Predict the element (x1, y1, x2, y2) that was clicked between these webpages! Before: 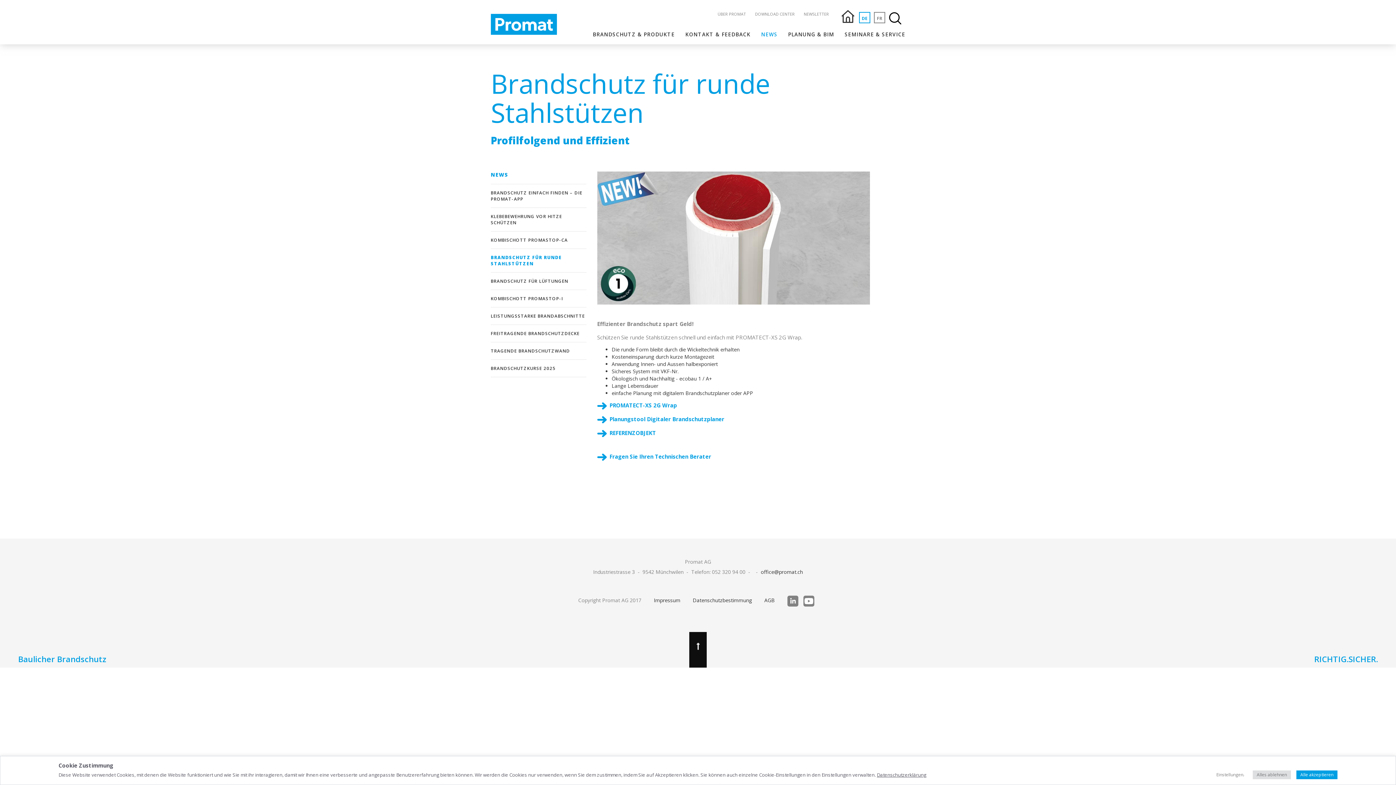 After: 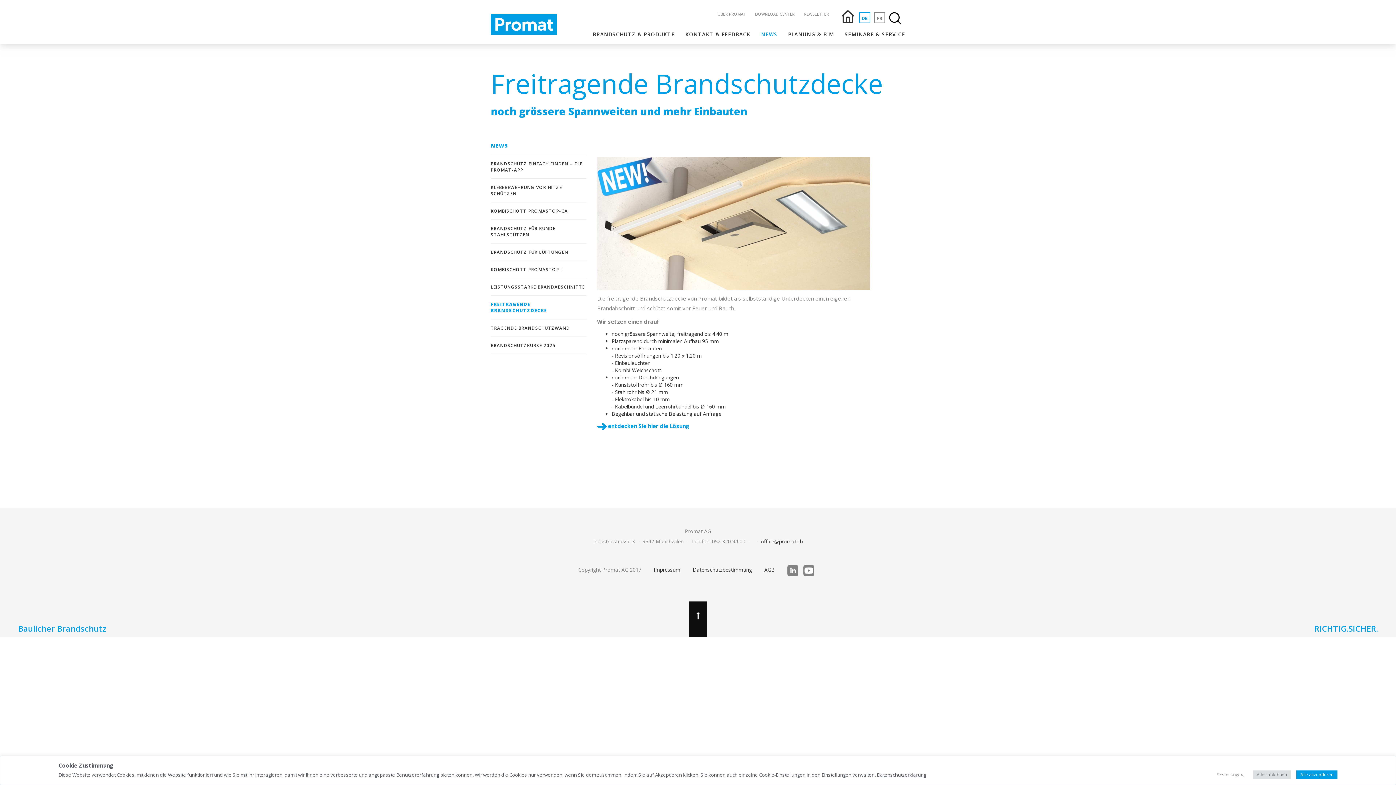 Action: label: FREITRAGENDE BRANDSCHUTZDECKE bbox: (490, 330, 586, 336)